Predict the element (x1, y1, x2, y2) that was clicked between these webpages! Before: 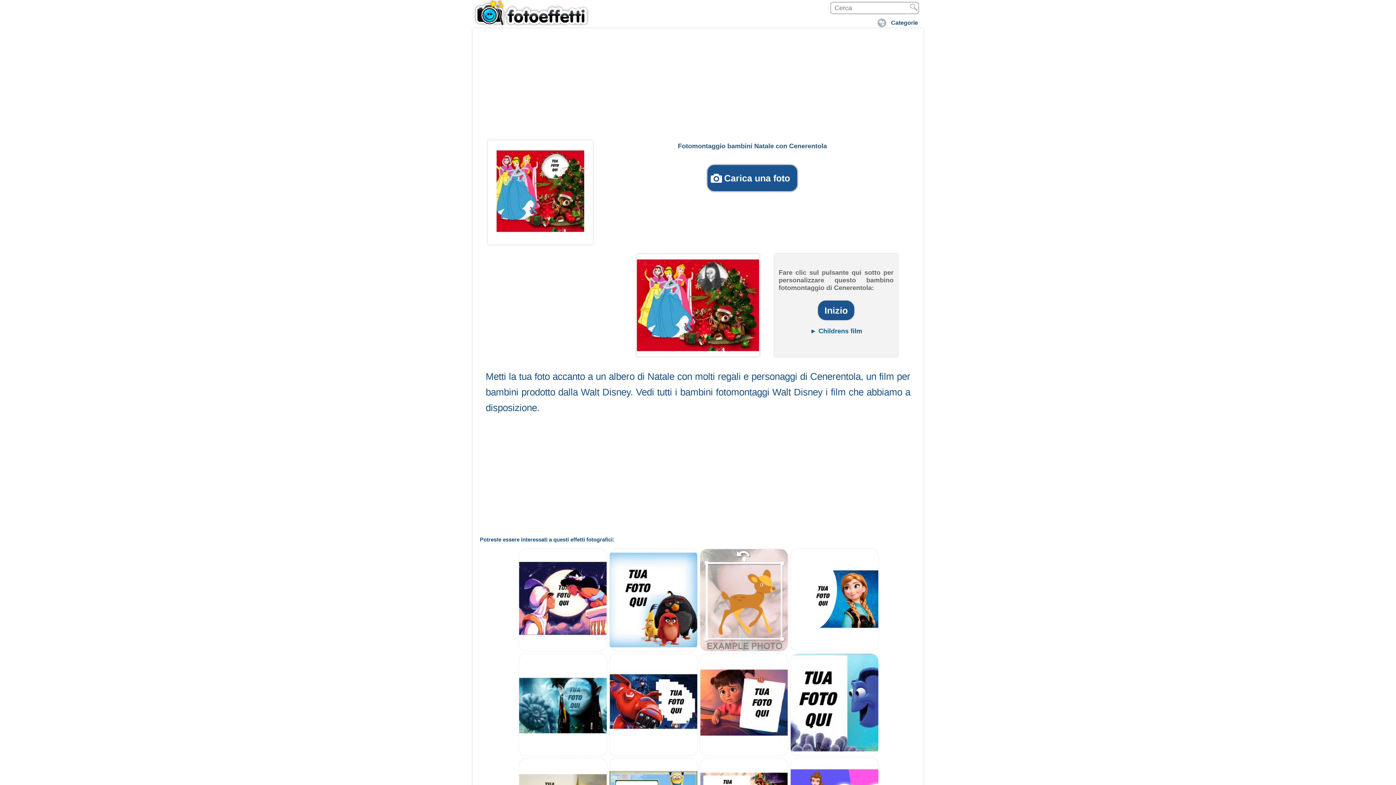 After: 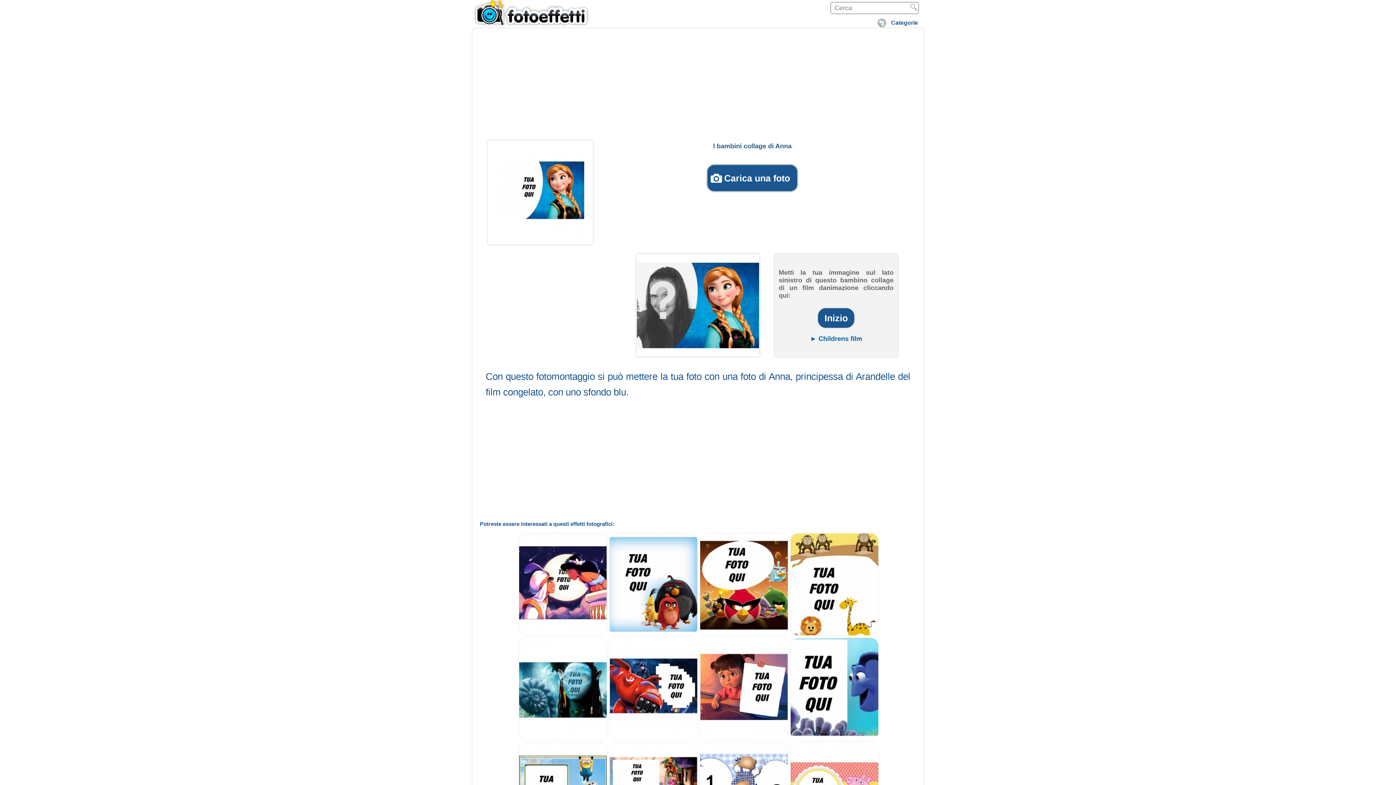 Action: bbox: (790, 646, 879, 653)